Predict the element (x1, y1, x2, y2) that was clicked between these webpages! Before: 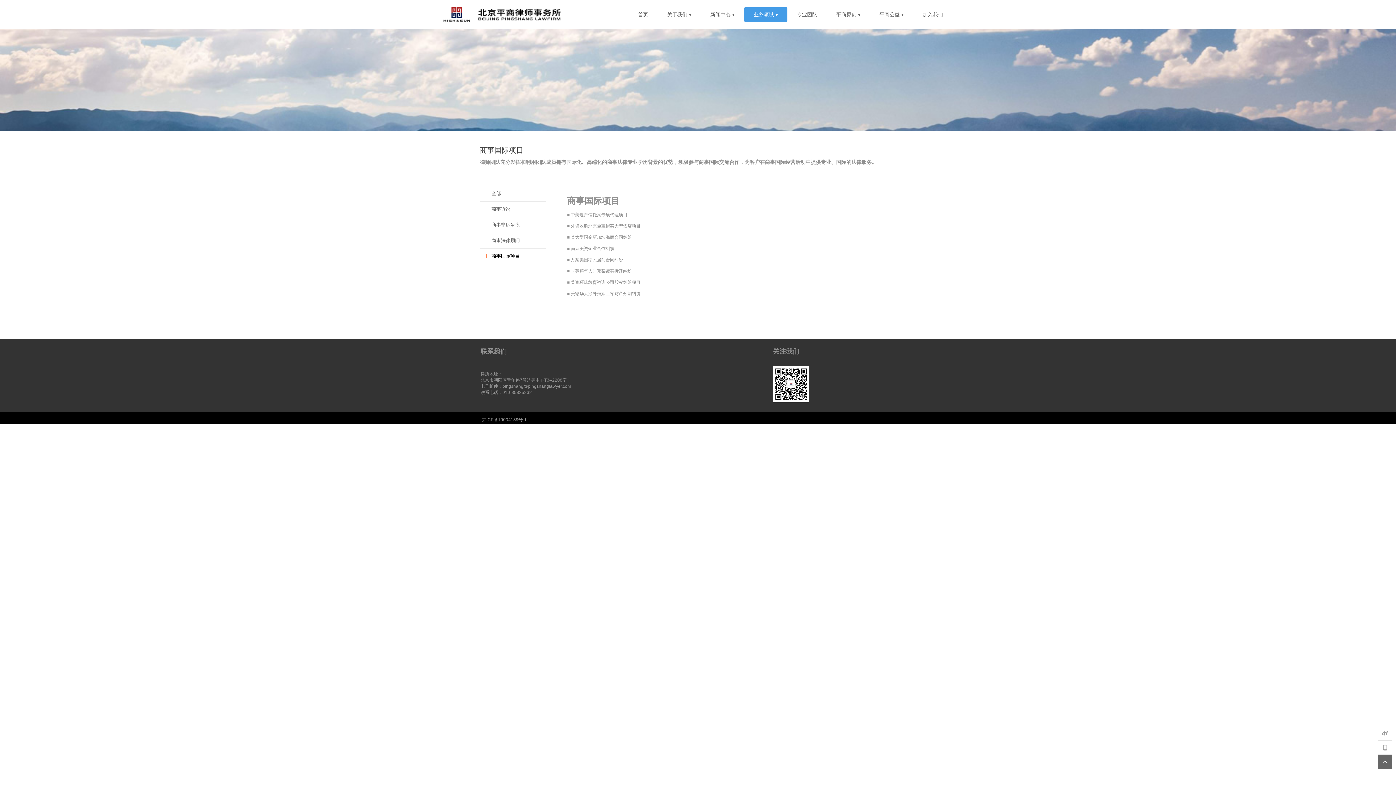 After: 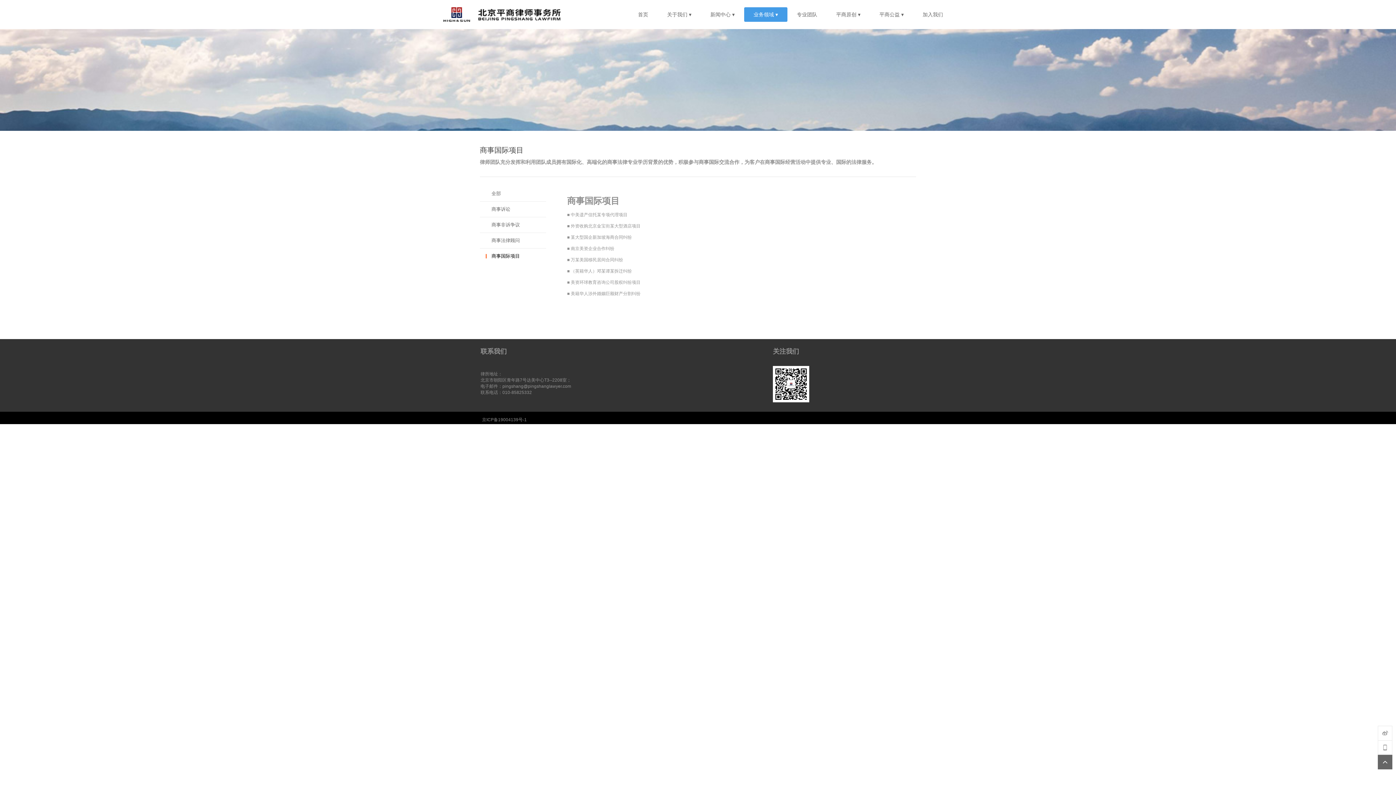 Action: bbox: (485, 248, 546, 264) label: 商事国际项目